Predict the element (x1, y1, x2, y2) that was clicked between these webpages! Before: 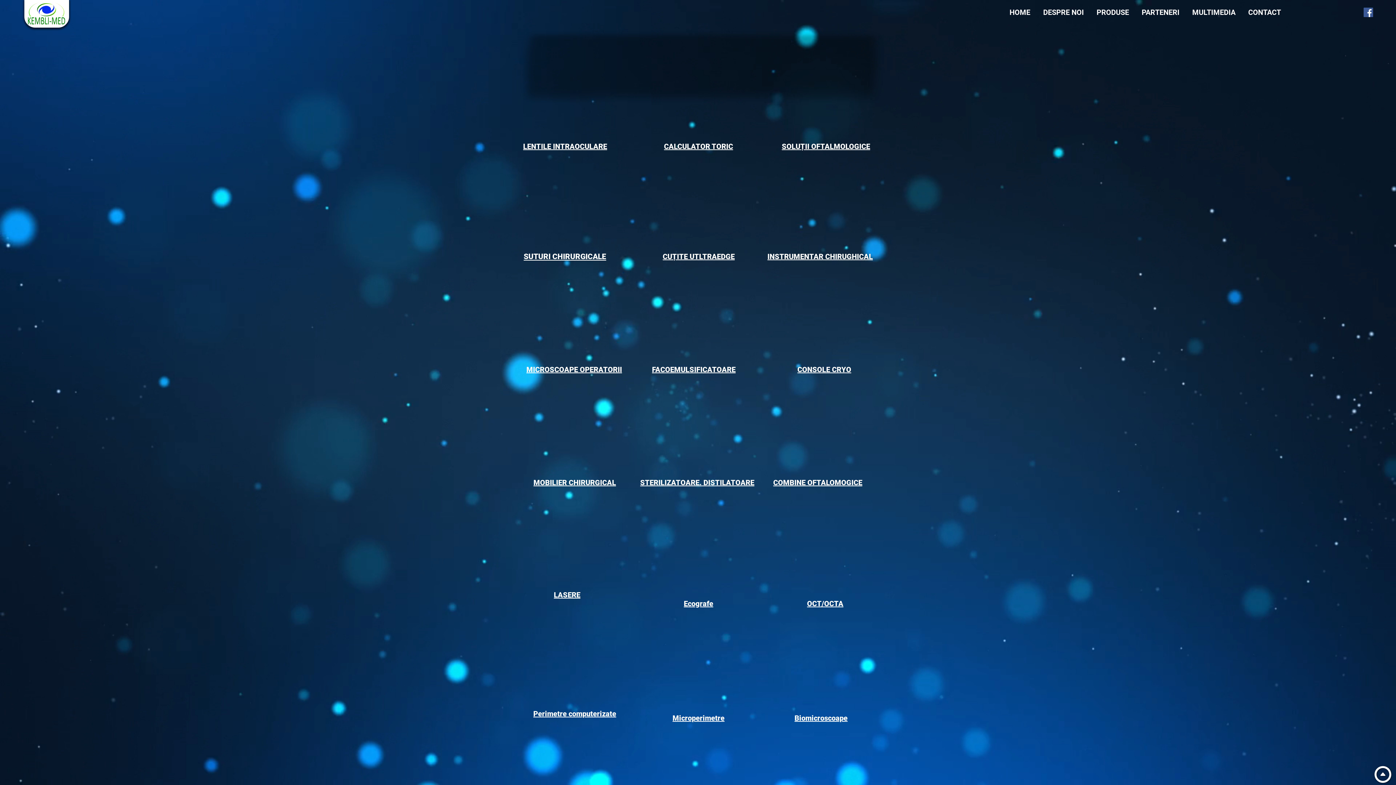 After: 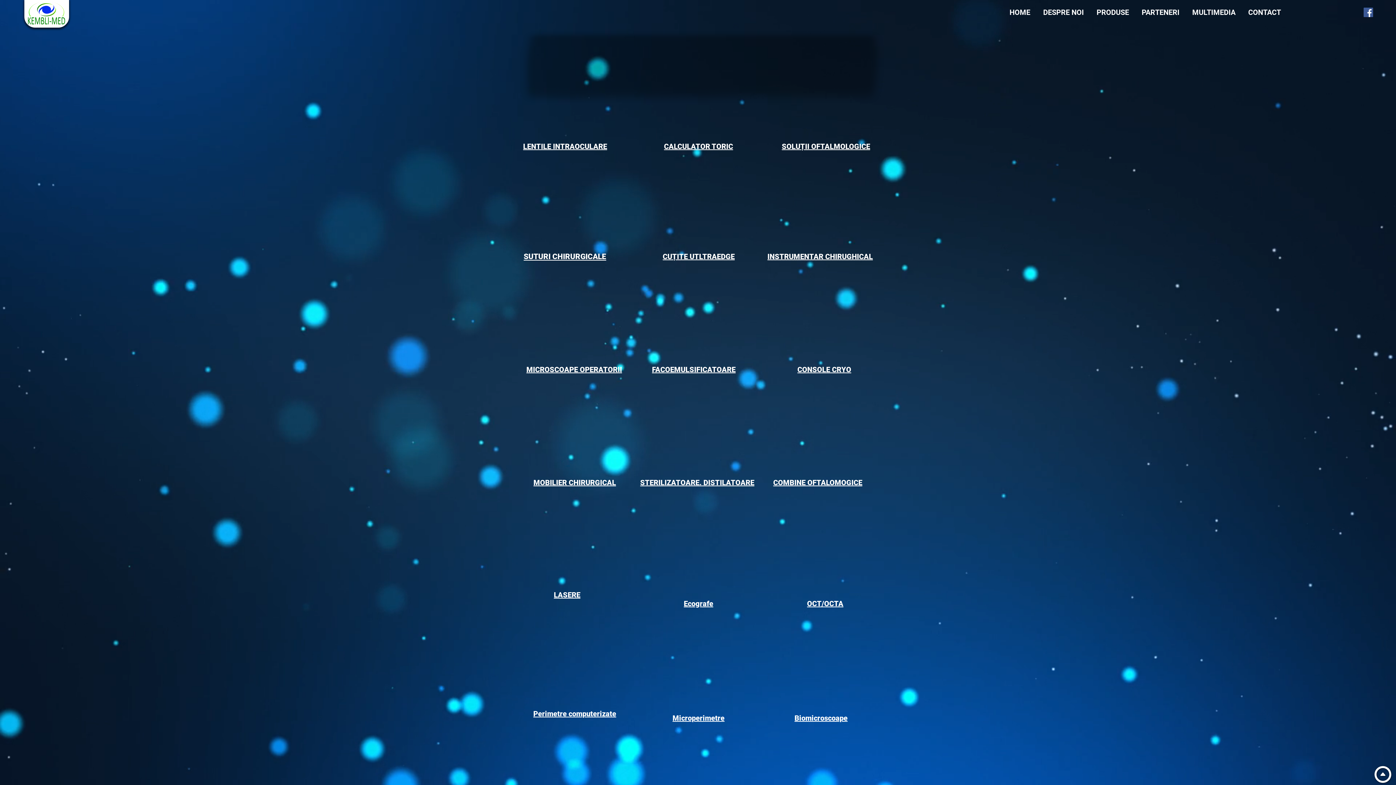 Action: bbox: (1364, 7, 1373, 17) label: Facebook